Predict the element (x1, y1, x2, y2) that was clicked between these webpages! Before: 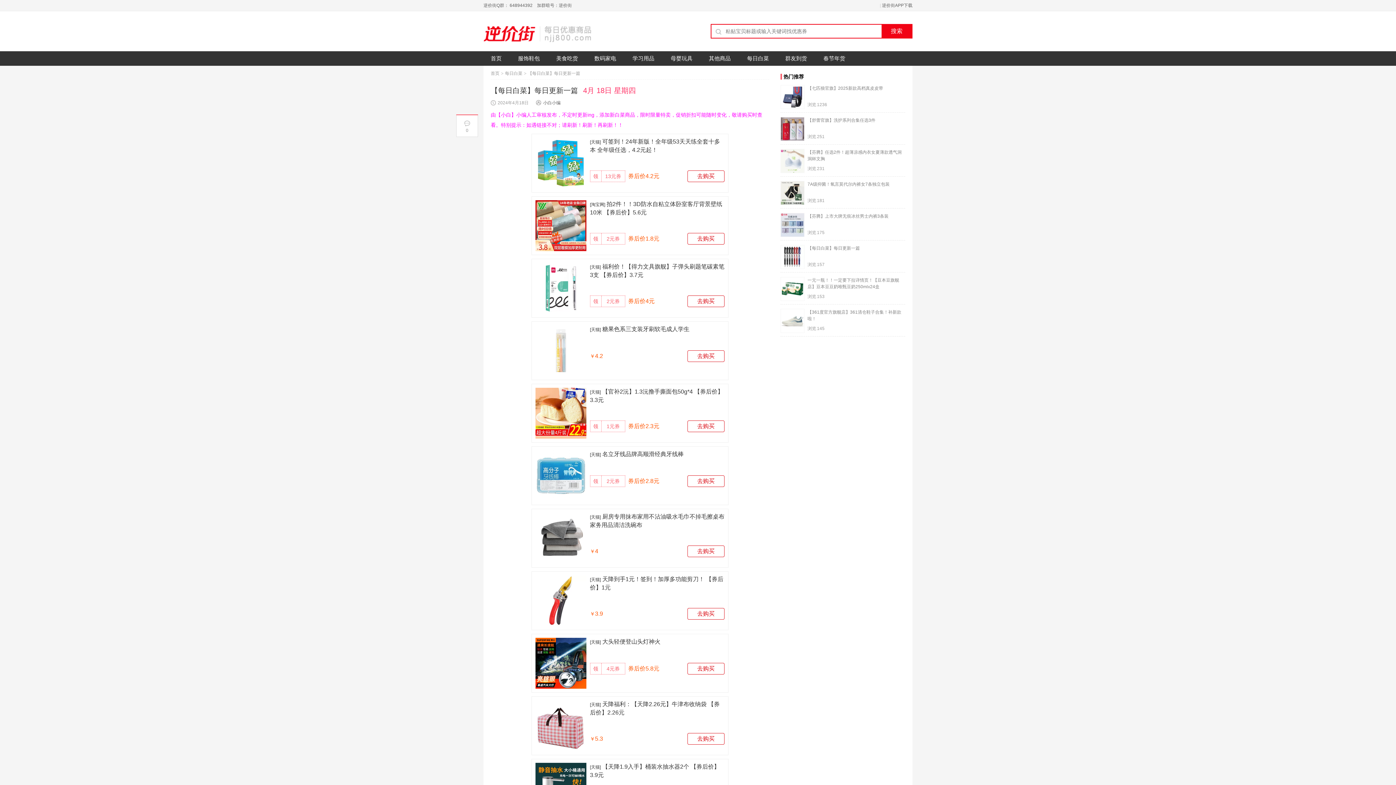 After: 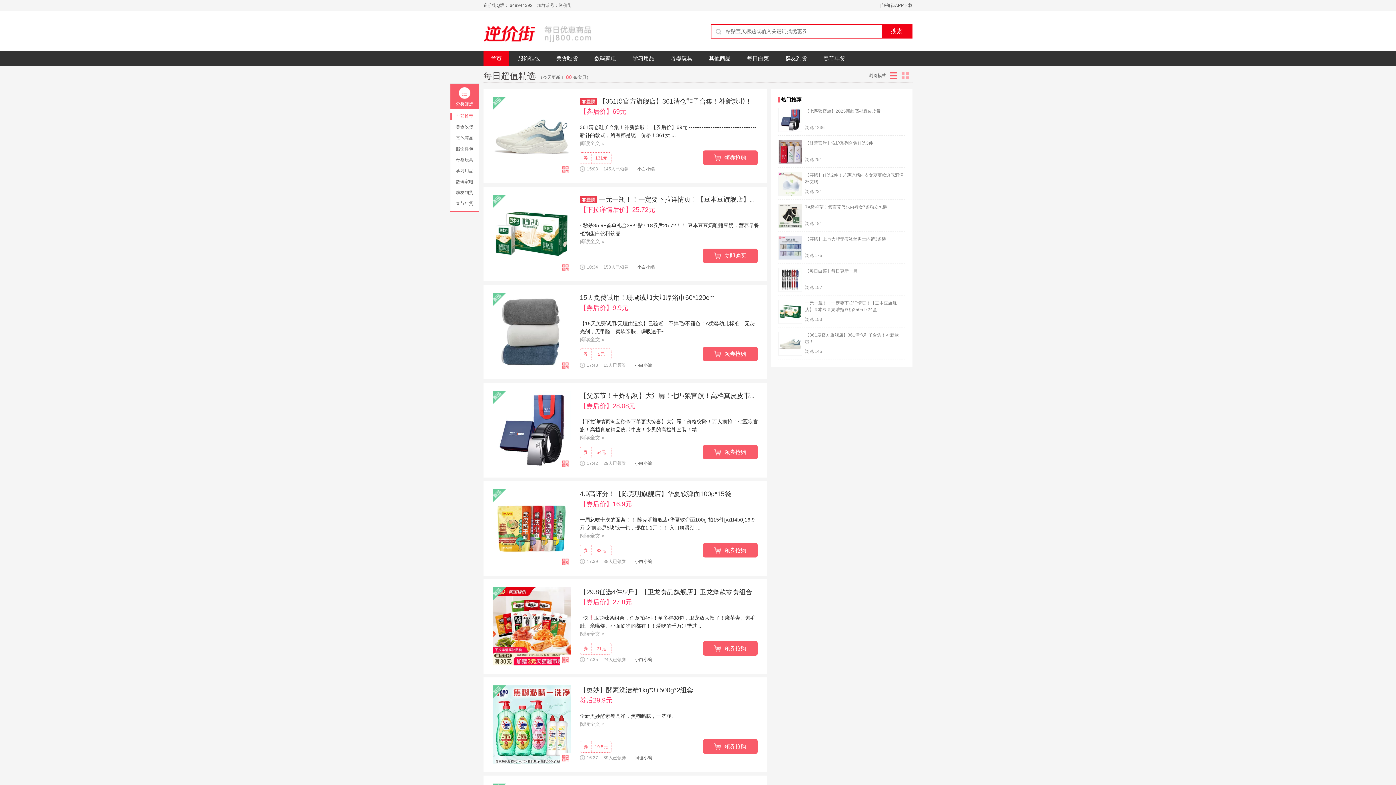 Action: bbox: (483, 51, 509, 65) label: 首页